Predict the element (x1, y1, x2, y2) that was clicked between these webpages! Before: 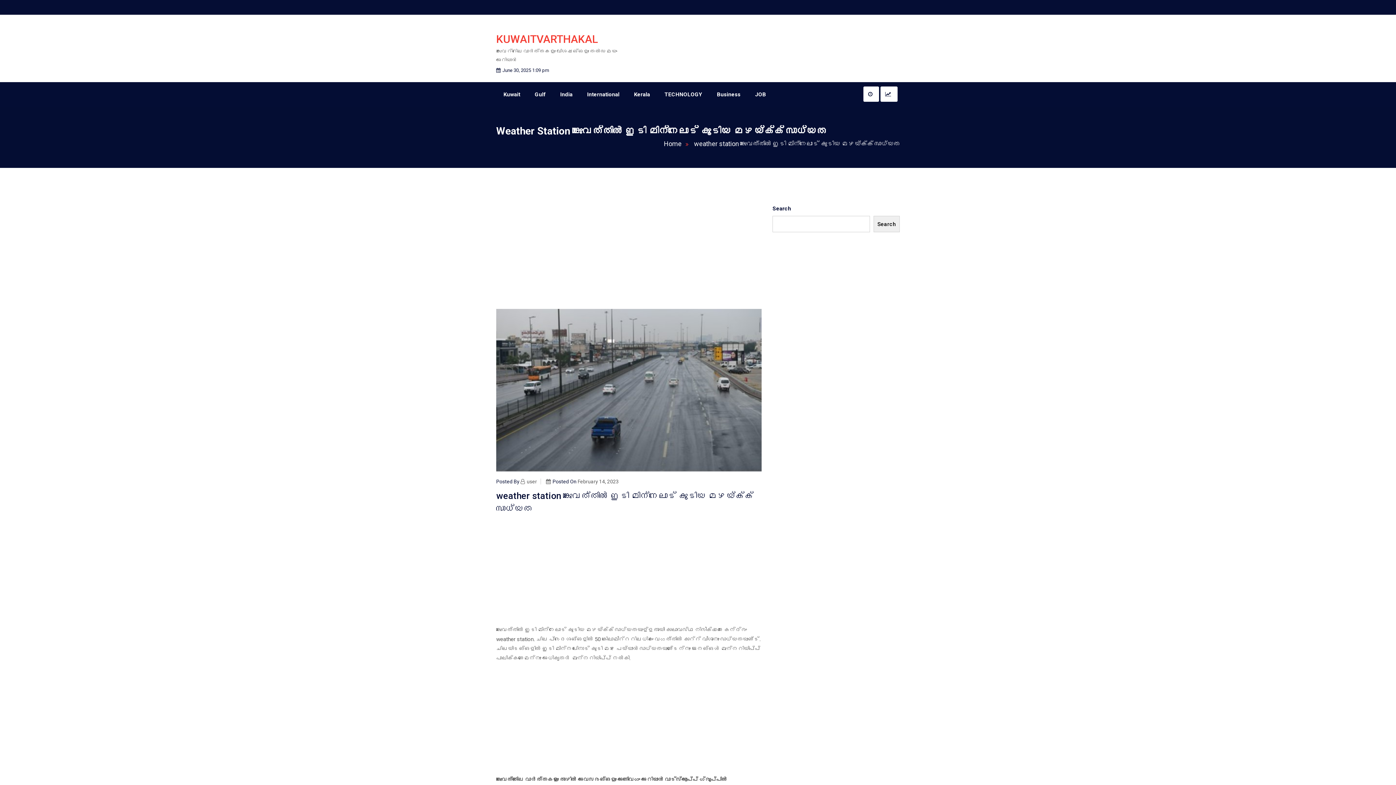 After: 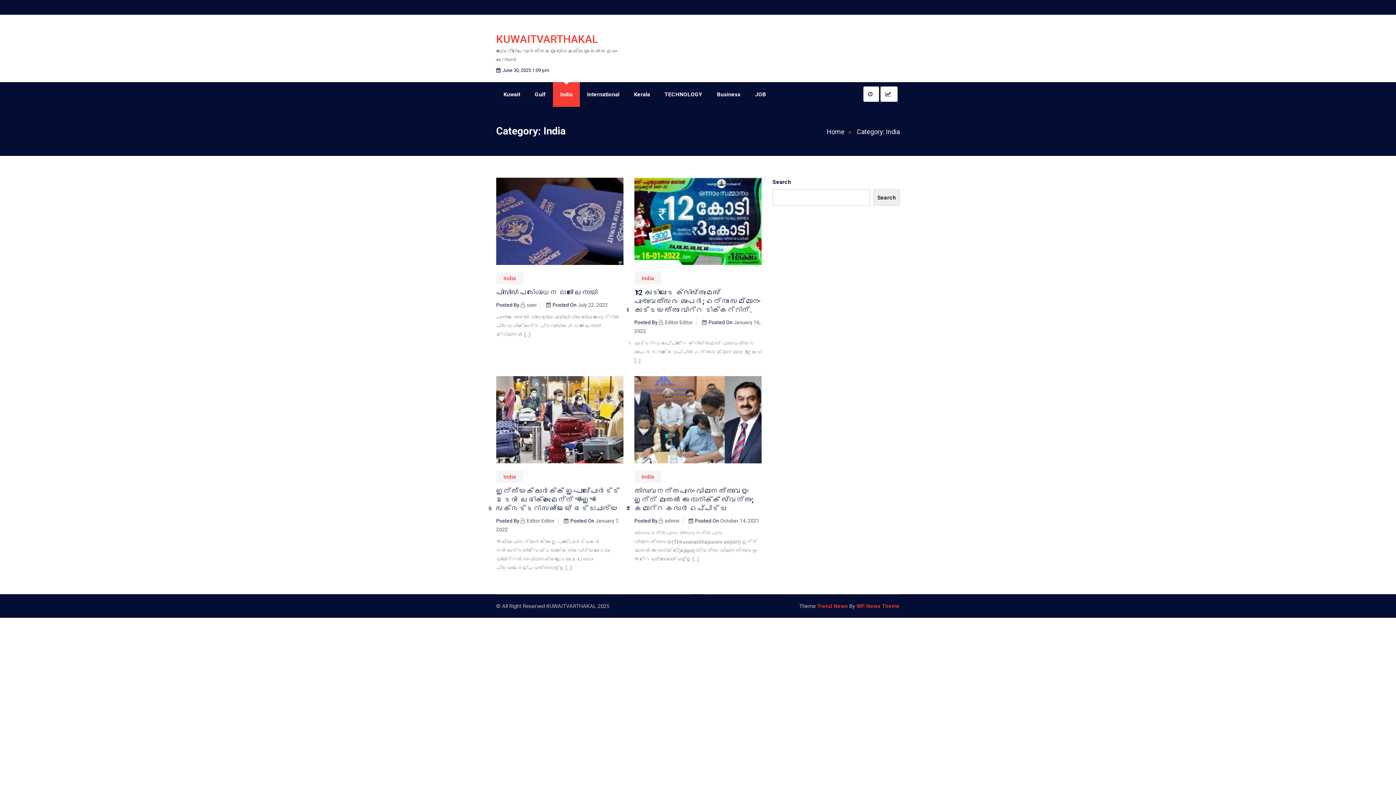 Action: label: India bbox: (553, 82, 580, 106)